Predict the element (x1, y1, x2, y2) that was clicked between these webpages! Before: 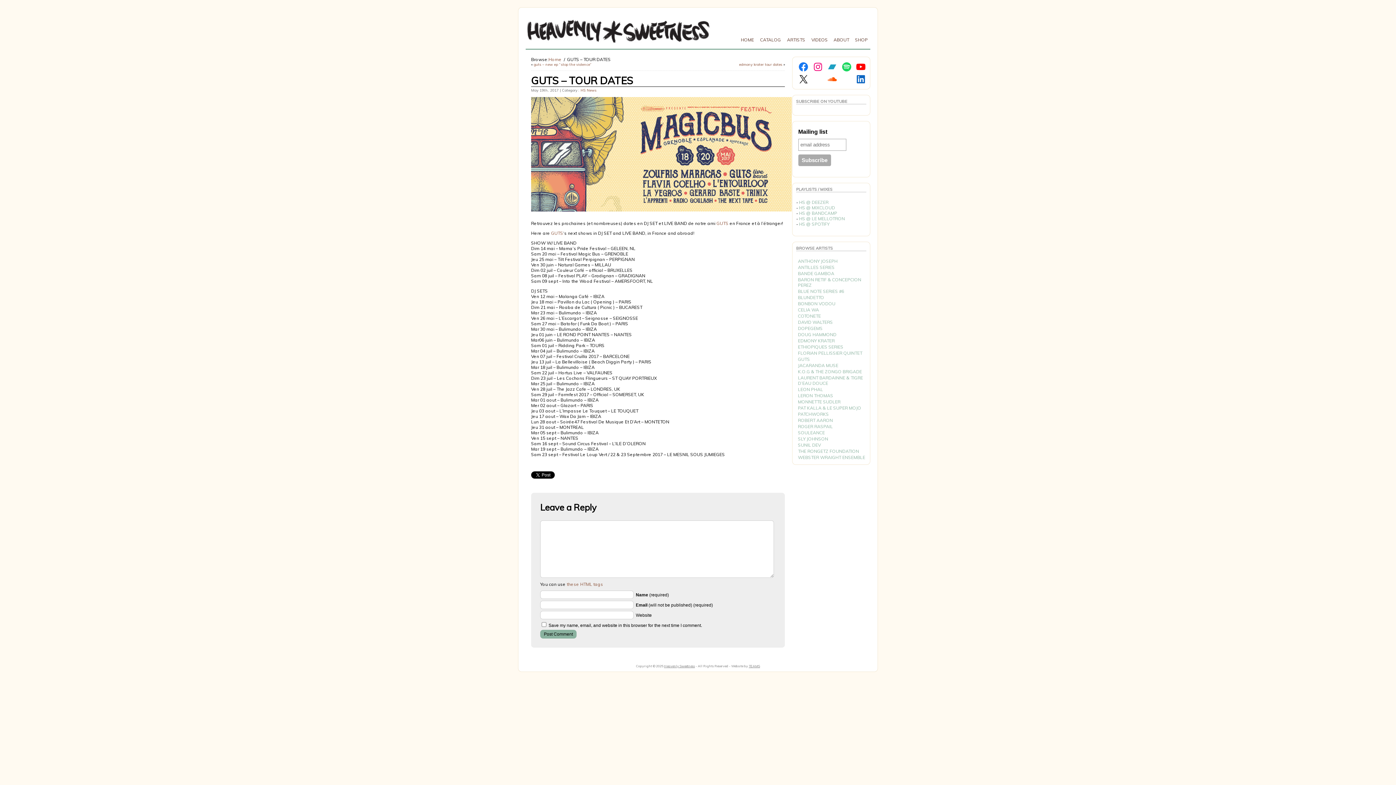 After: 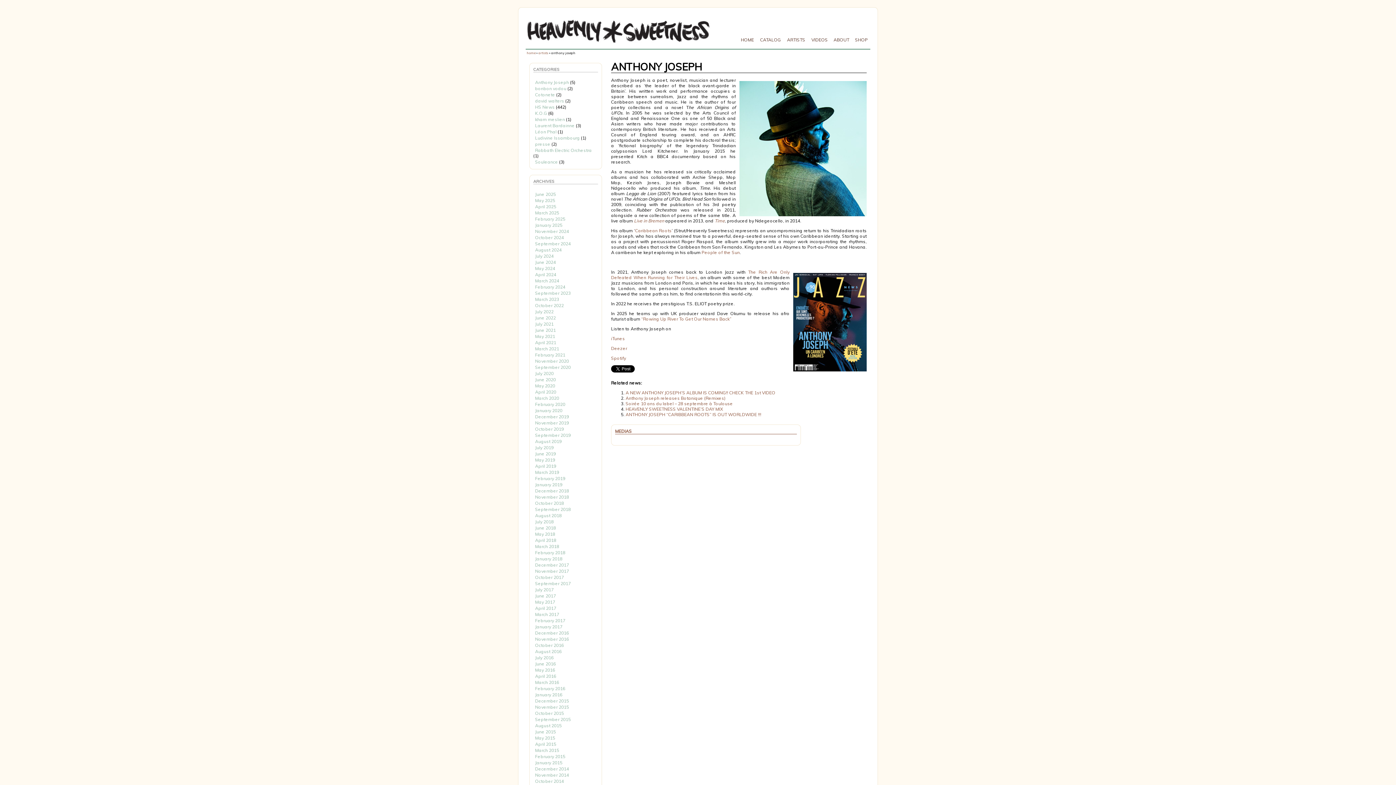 Action: label: ANTHONY JOSEPH bbox: (796, 258, 866, 264)